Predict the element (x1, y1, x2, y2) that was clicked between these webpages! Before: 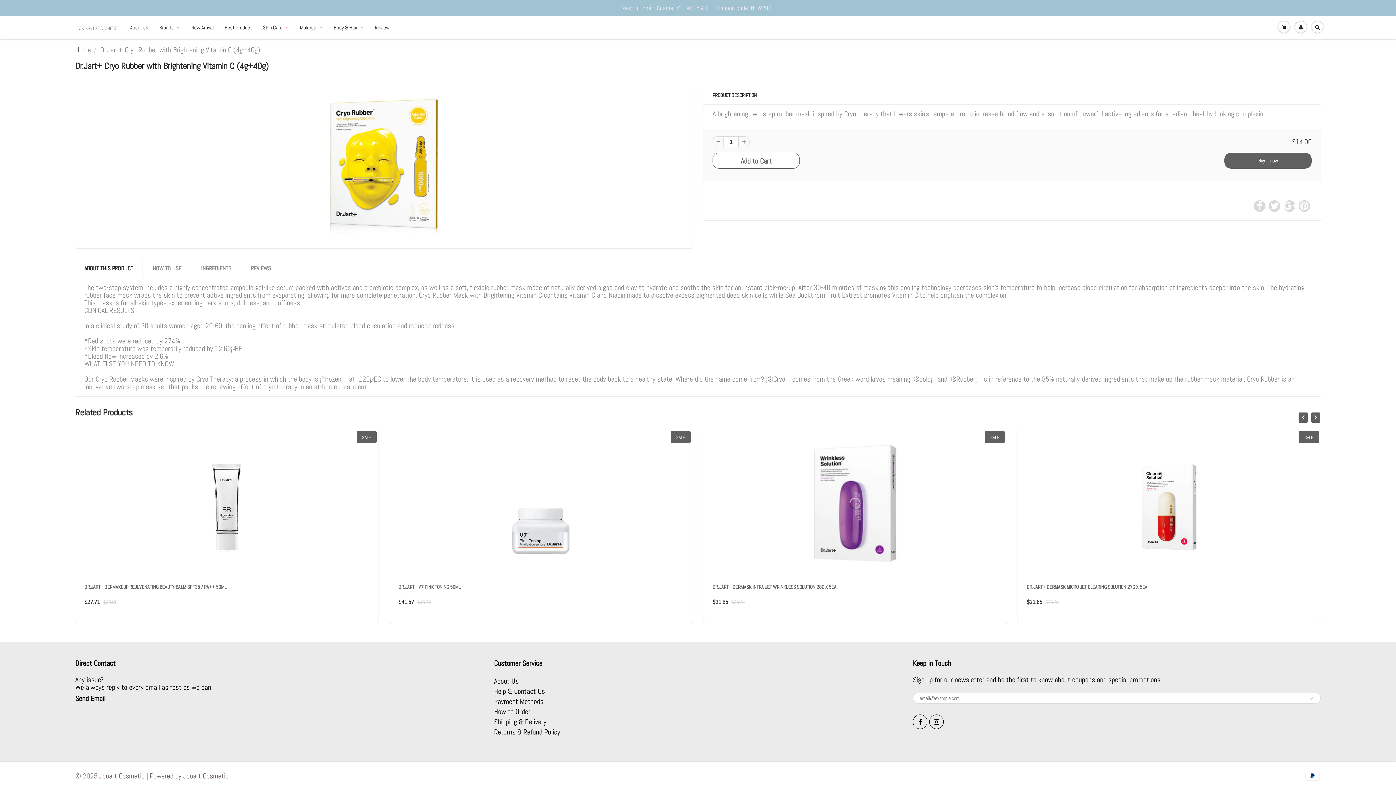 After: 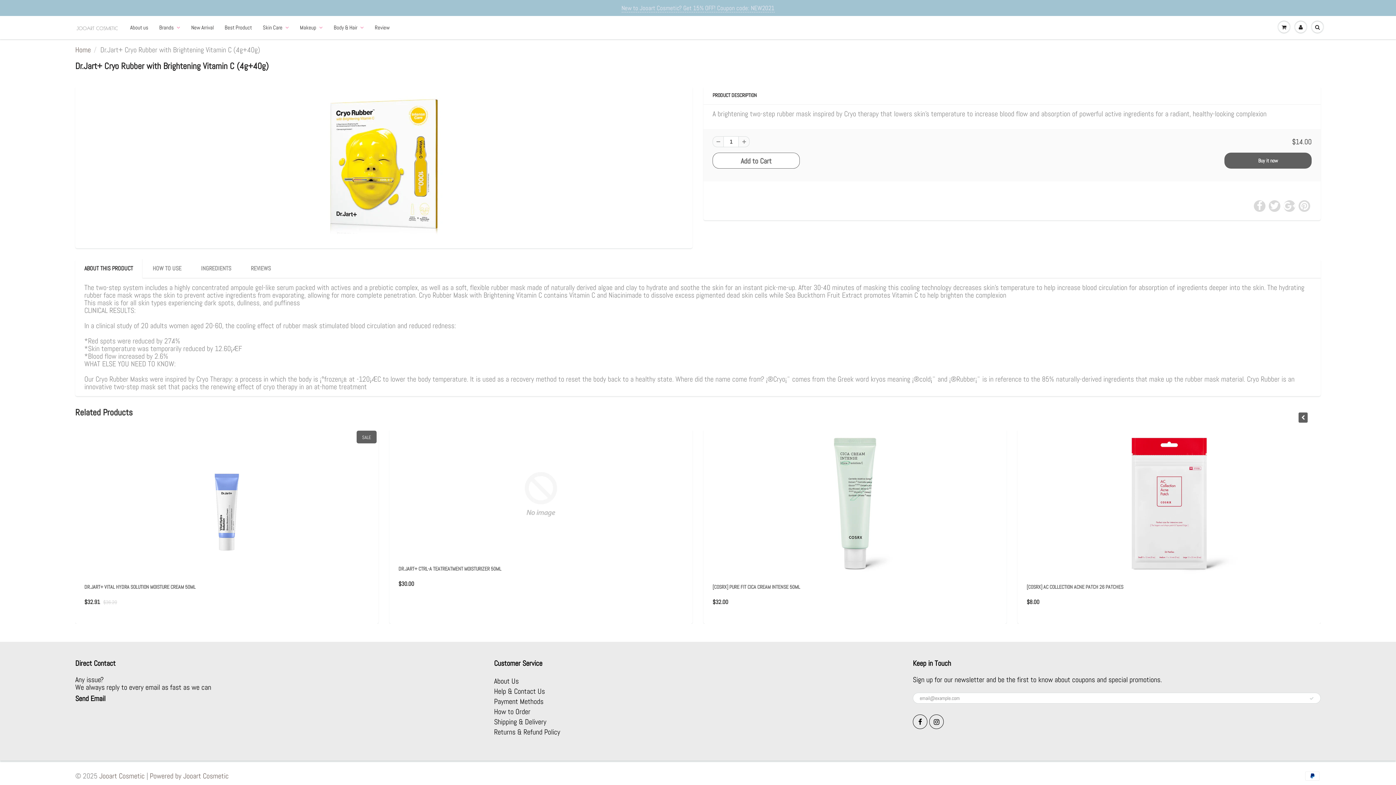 Action: bbox: (712, 136, 723, 147)